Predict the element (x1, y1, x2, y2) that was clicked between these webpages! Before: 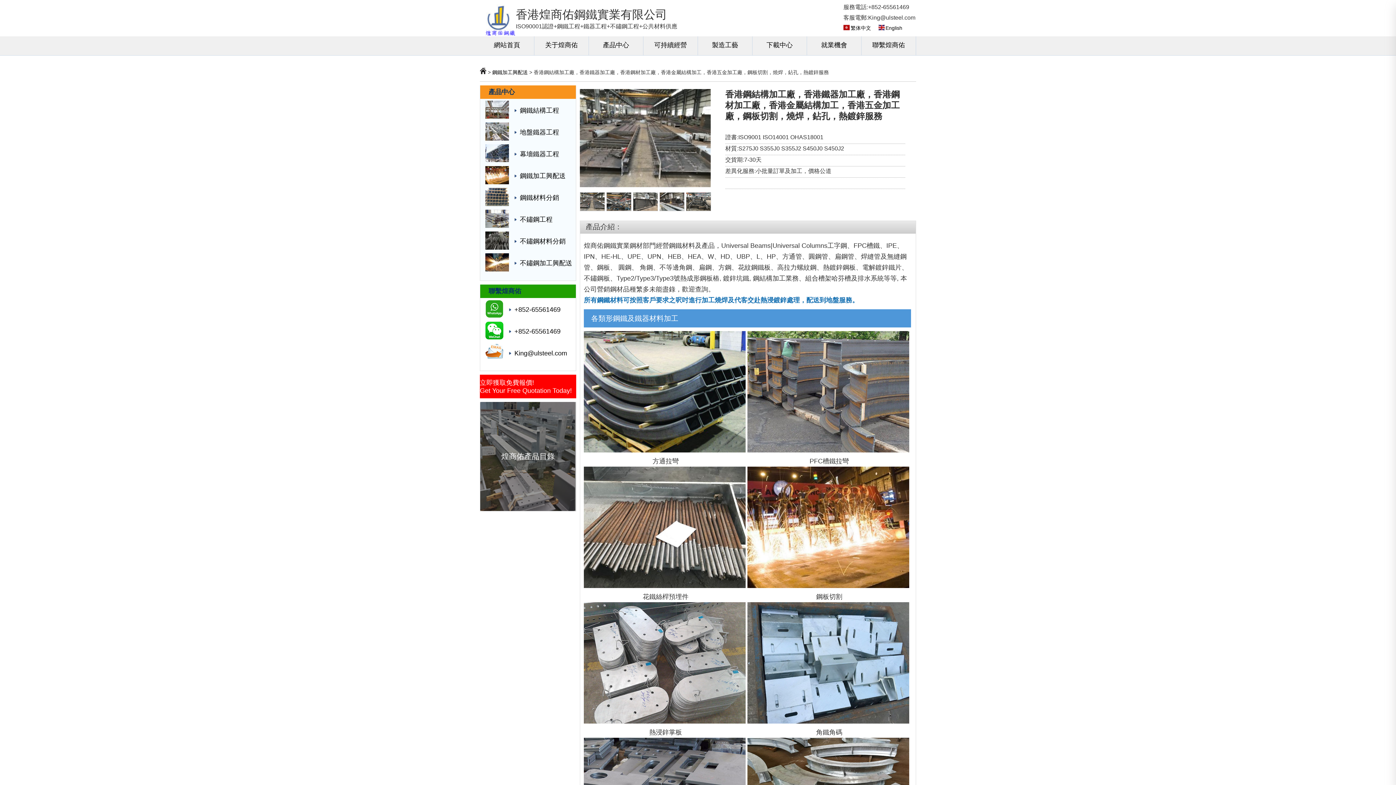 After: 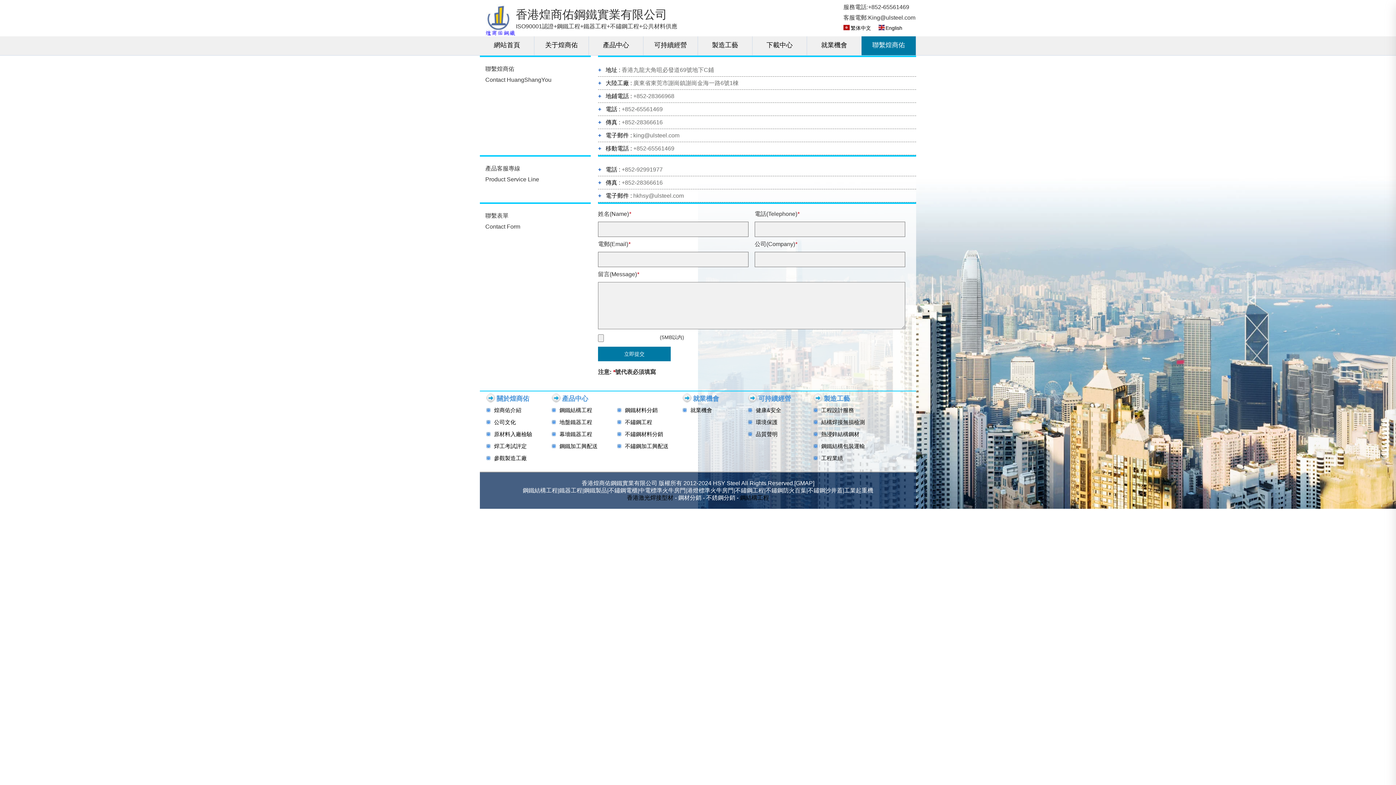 Action: label: 立即獲取免費報價!
Get Your Free Quotation Today! bbox: (480, 374, 576, 398)